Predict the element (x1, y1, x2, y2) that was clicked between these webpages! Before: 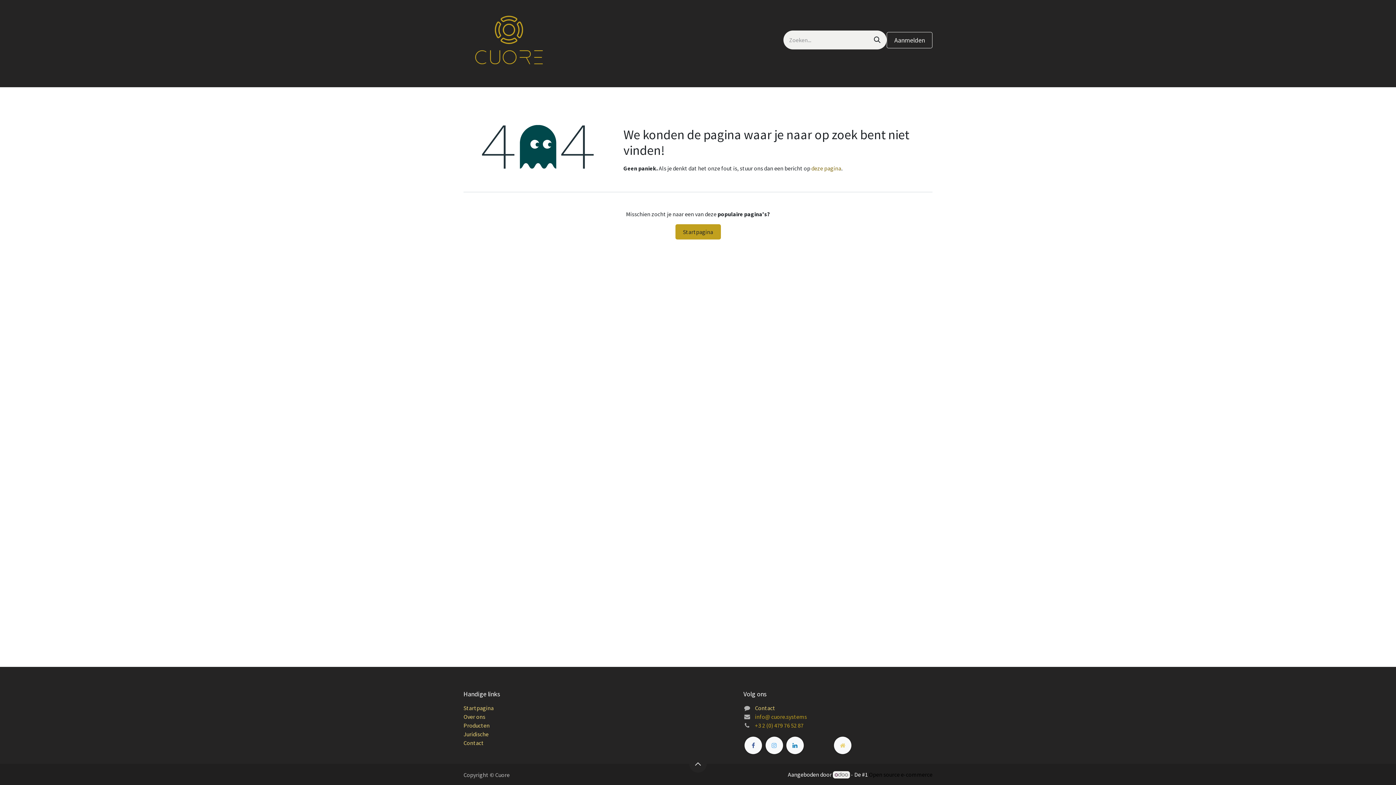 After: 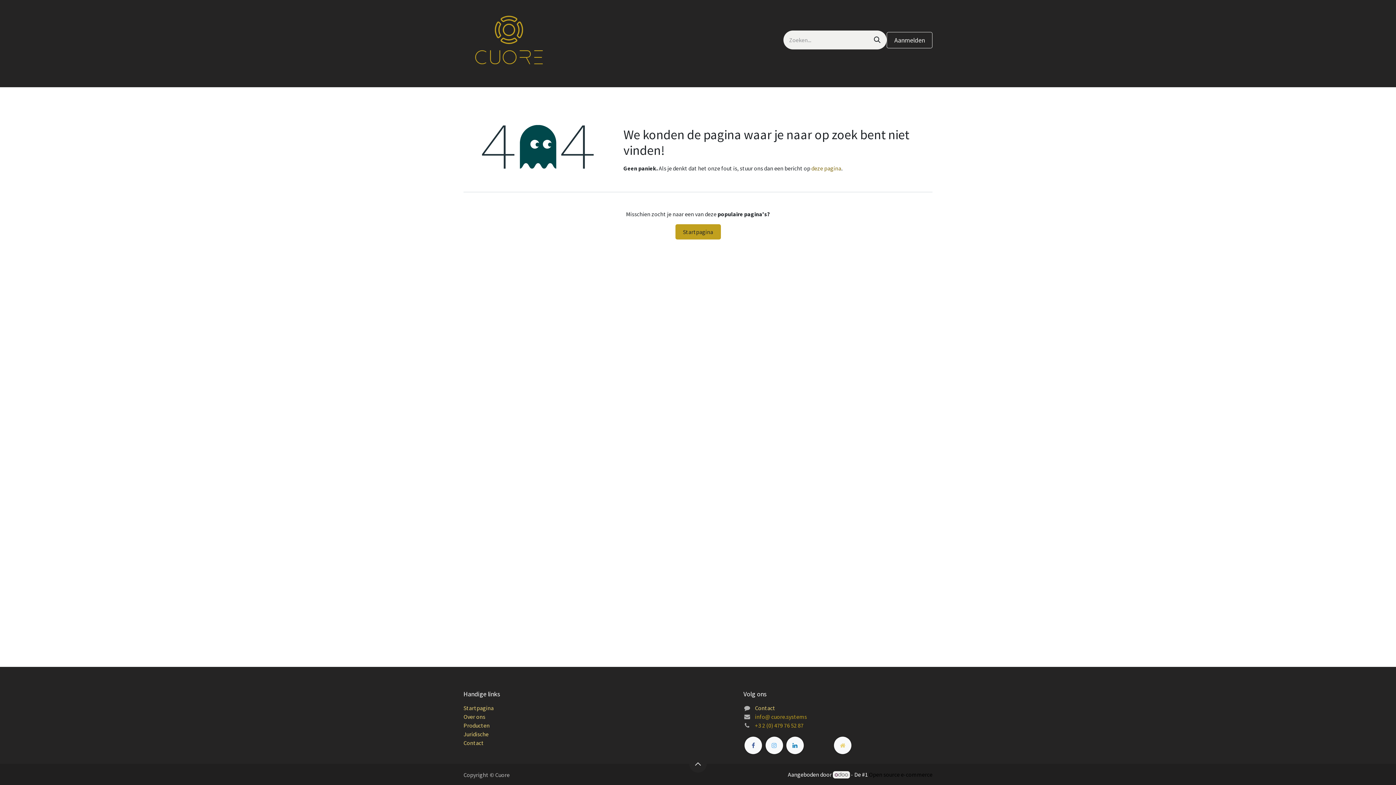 Action: label: info@ cuore.systems  bbox: (755, 713, 808, 720)